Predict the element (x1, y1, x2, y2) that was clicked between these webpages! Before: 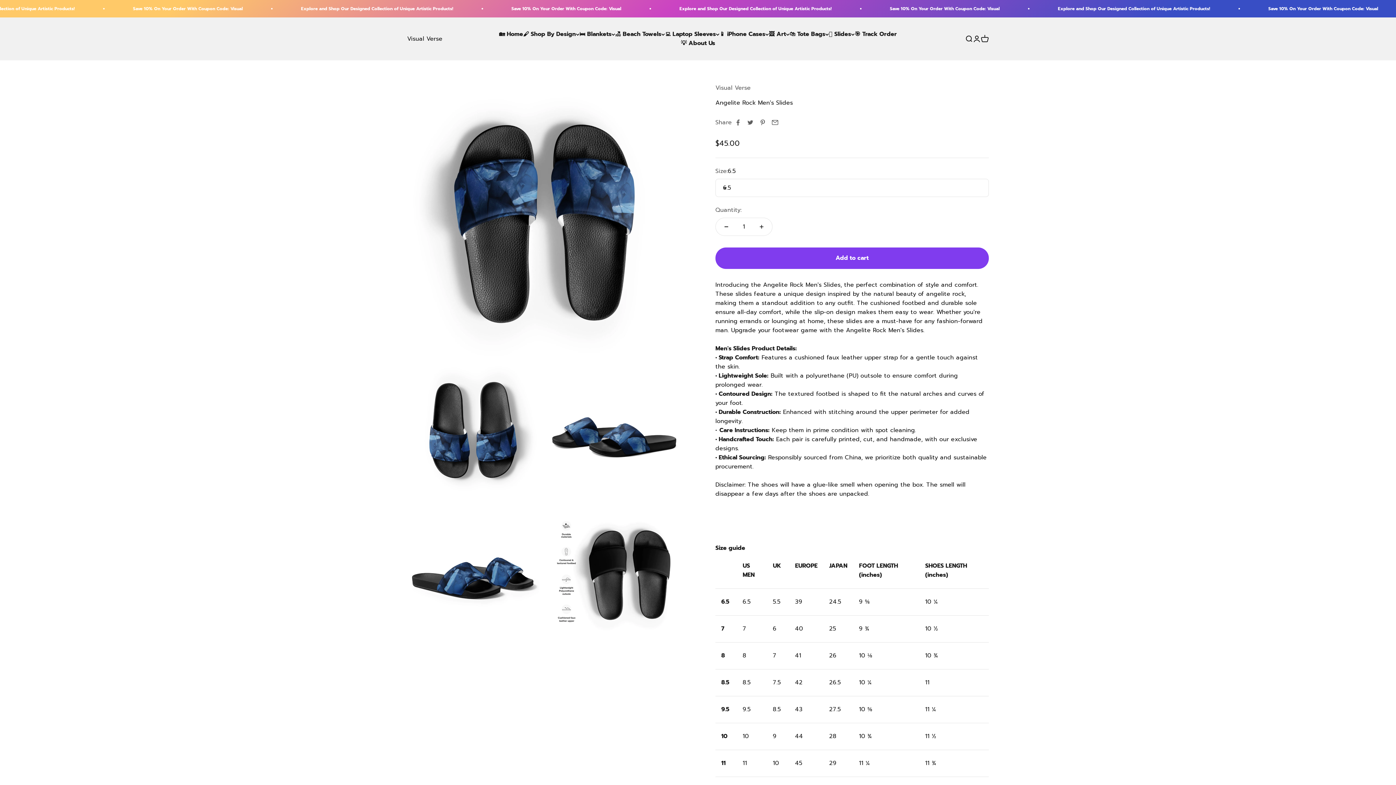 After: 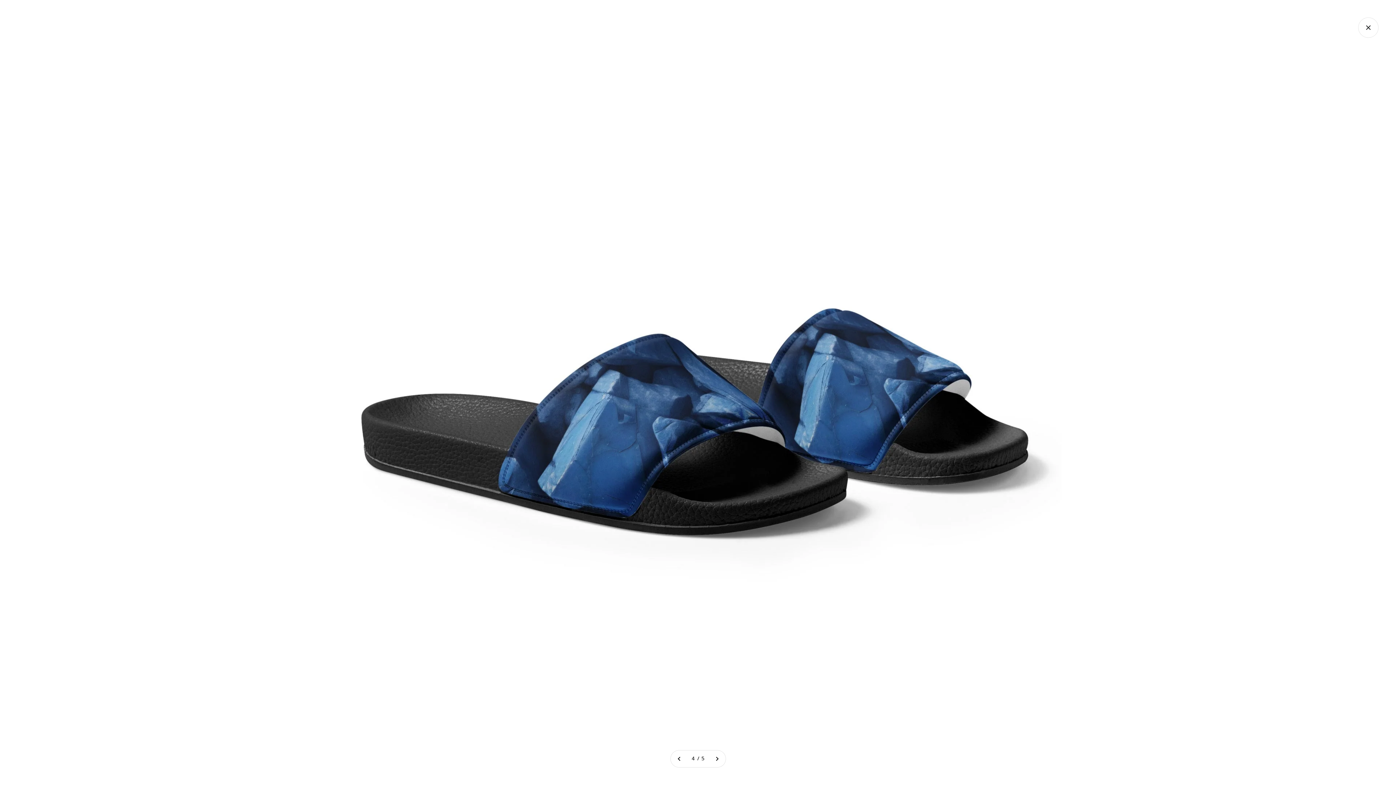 Action: bbox: (409, 612, 425, 628) label: Zoom